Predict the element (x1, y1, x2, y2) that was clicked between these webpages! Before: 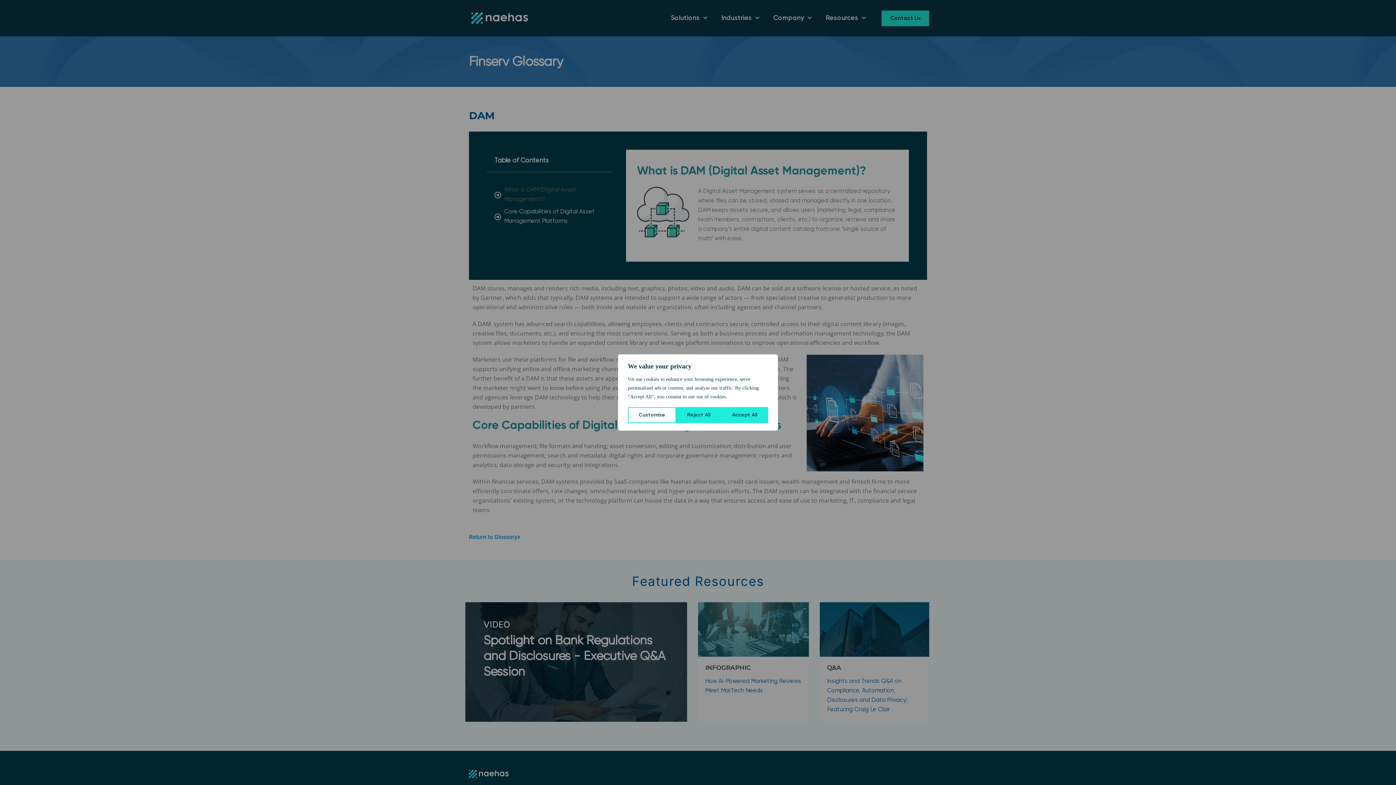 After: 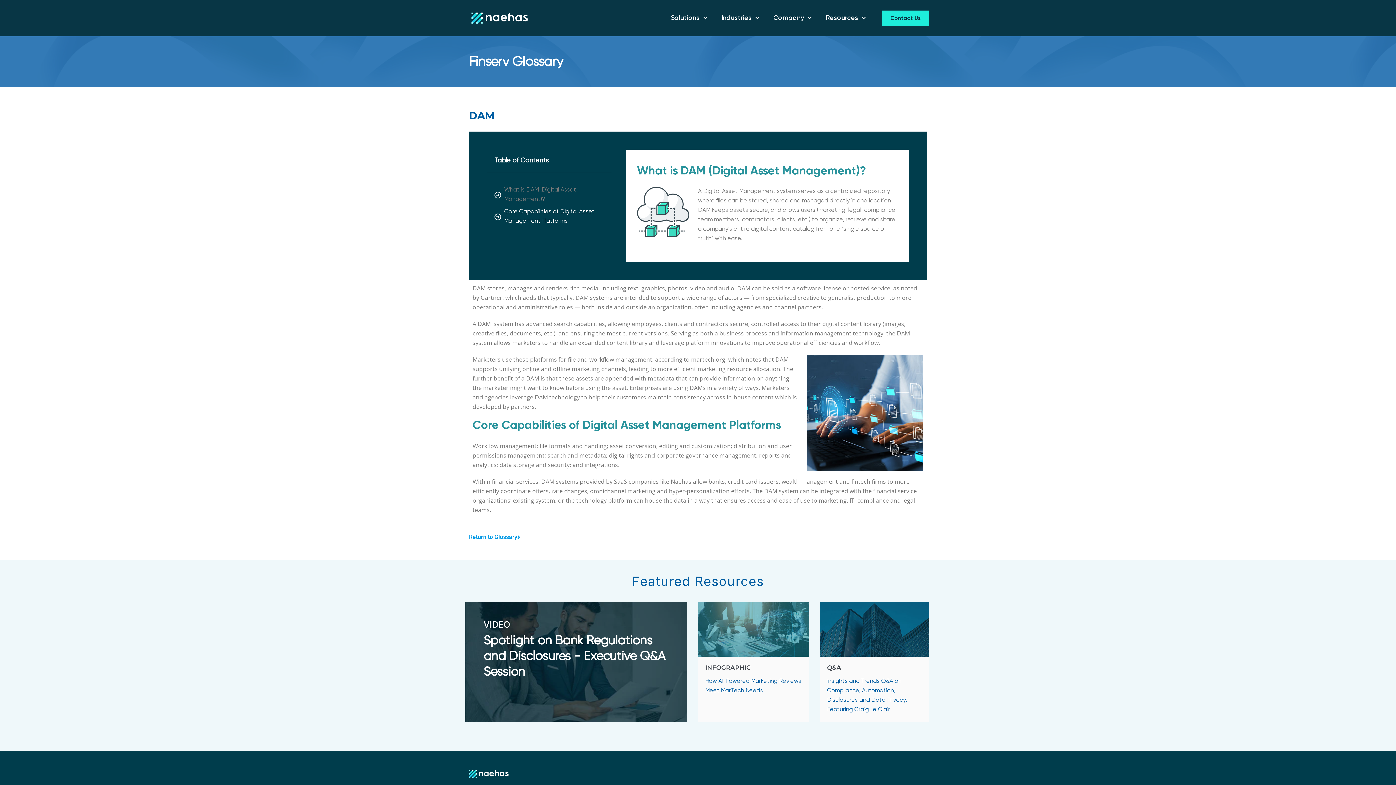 Action: bbox: (721, 407, 768, 423) label: Accept All